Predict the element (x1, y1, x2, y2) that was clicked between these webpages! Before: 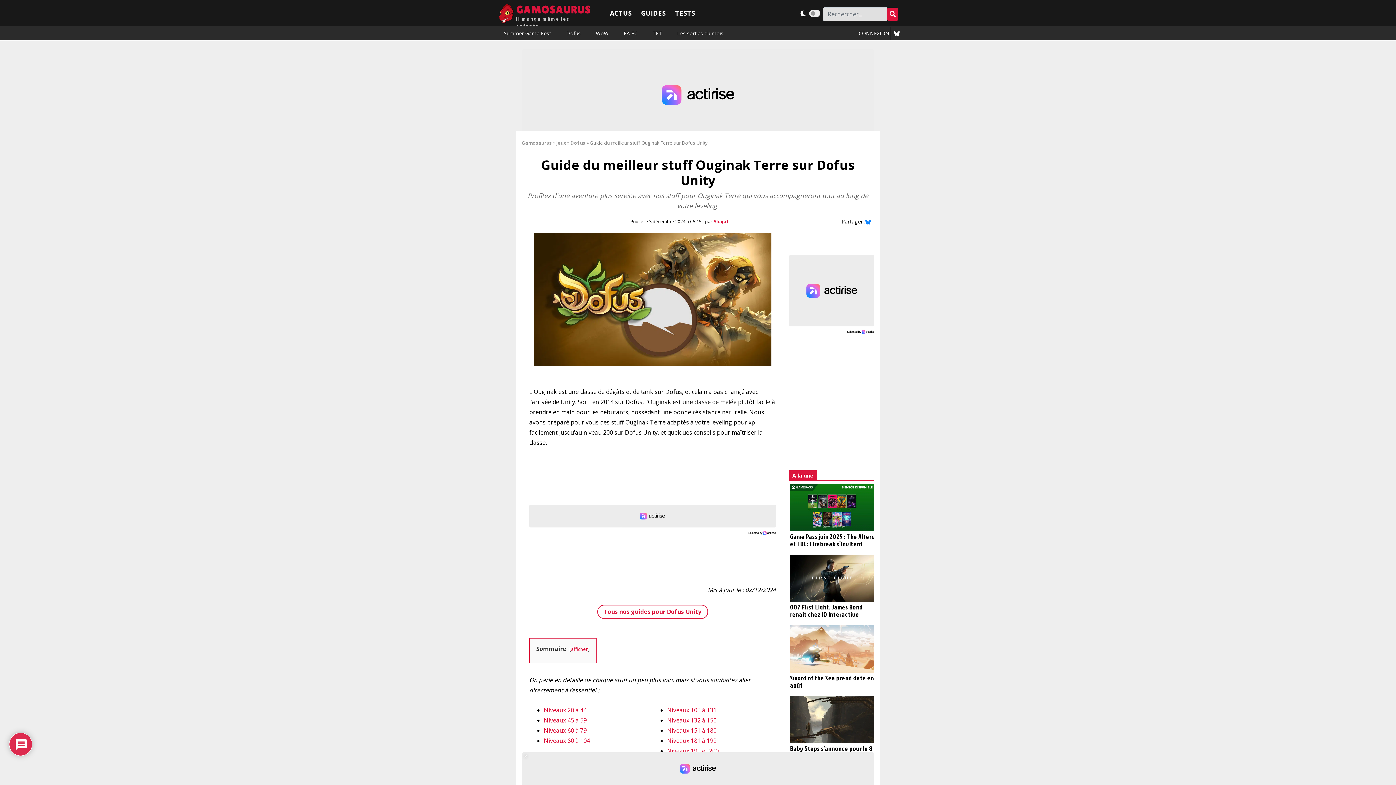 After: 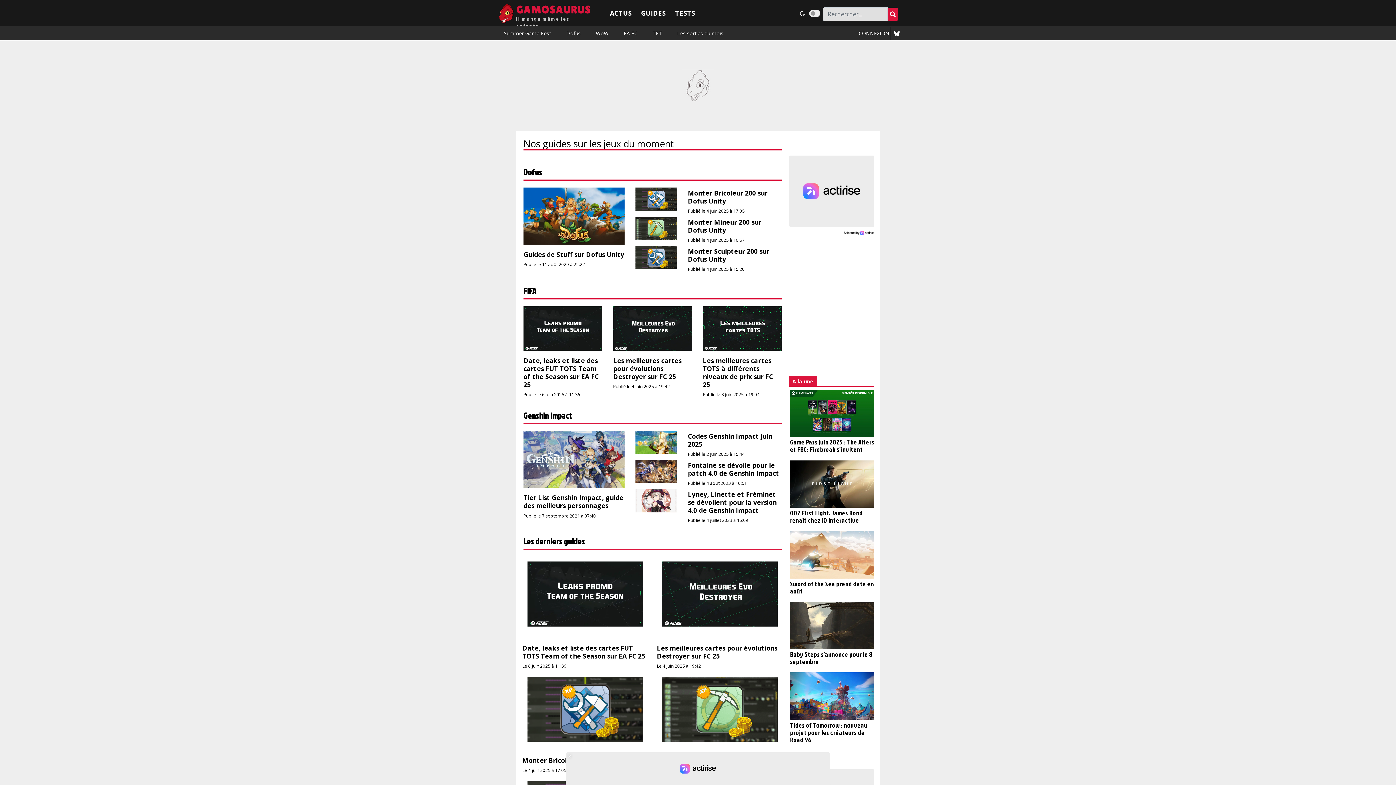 Action: bbox: (641, 8, 665, 17) label: GUIDES